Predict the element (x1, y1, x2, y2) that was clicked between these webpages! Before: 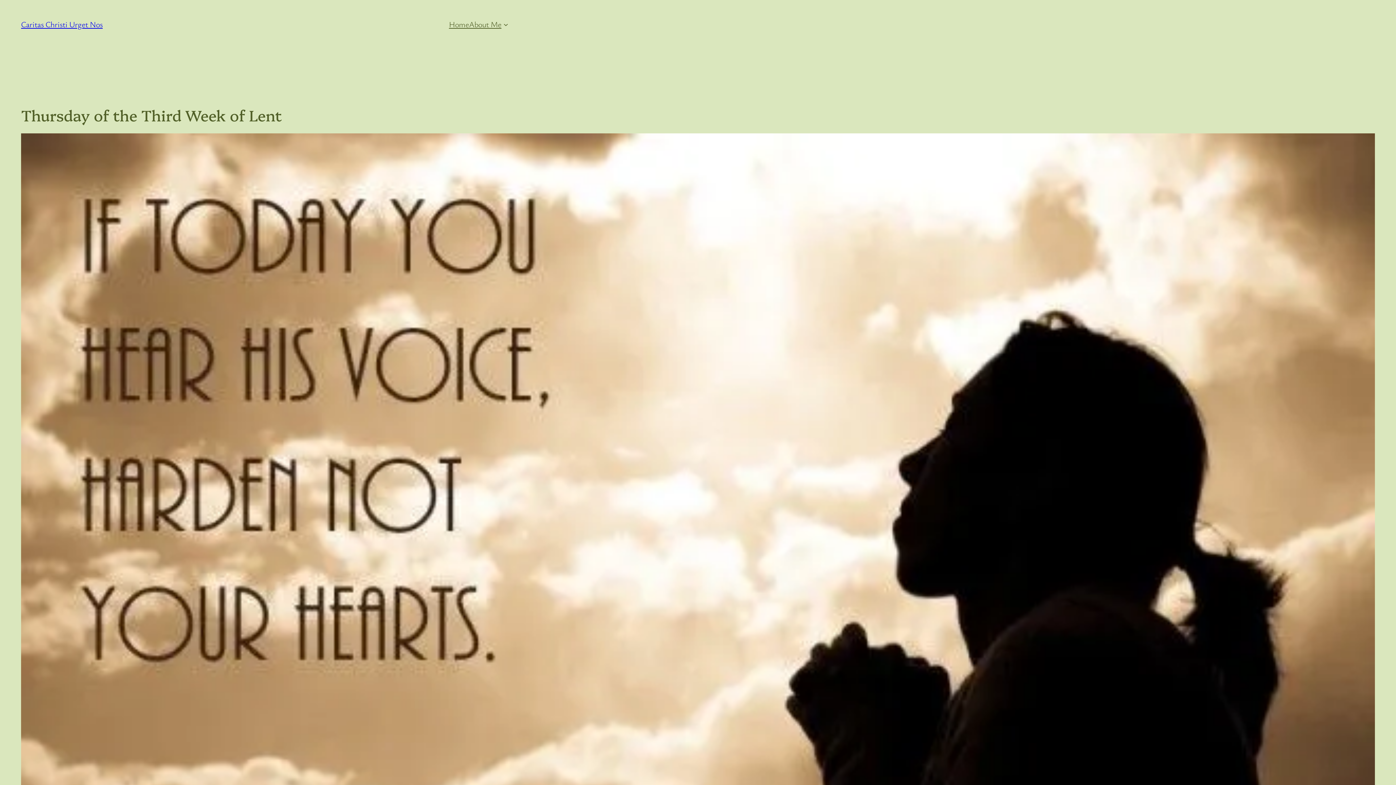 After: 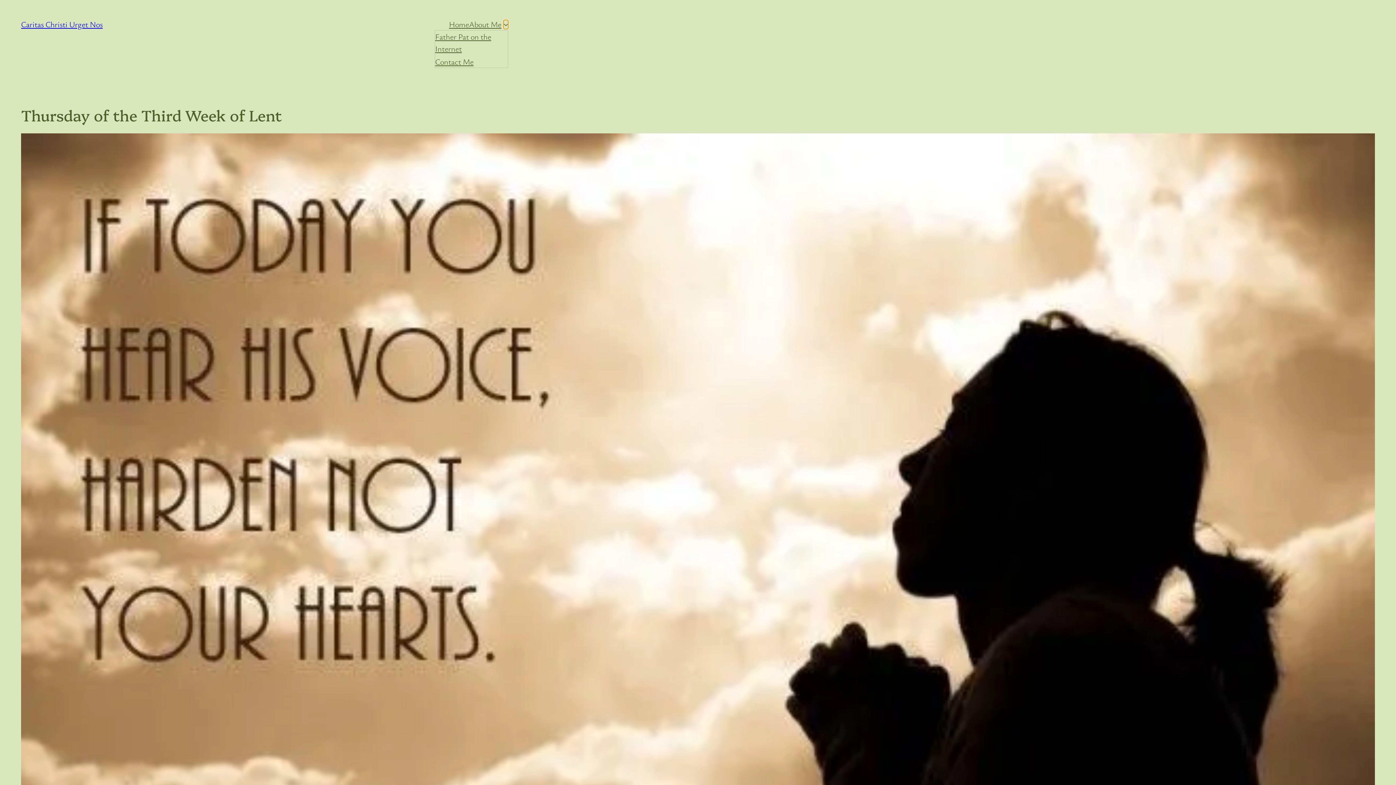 Action: bbox: (503, 21, 508, 26) label: About Me submenu